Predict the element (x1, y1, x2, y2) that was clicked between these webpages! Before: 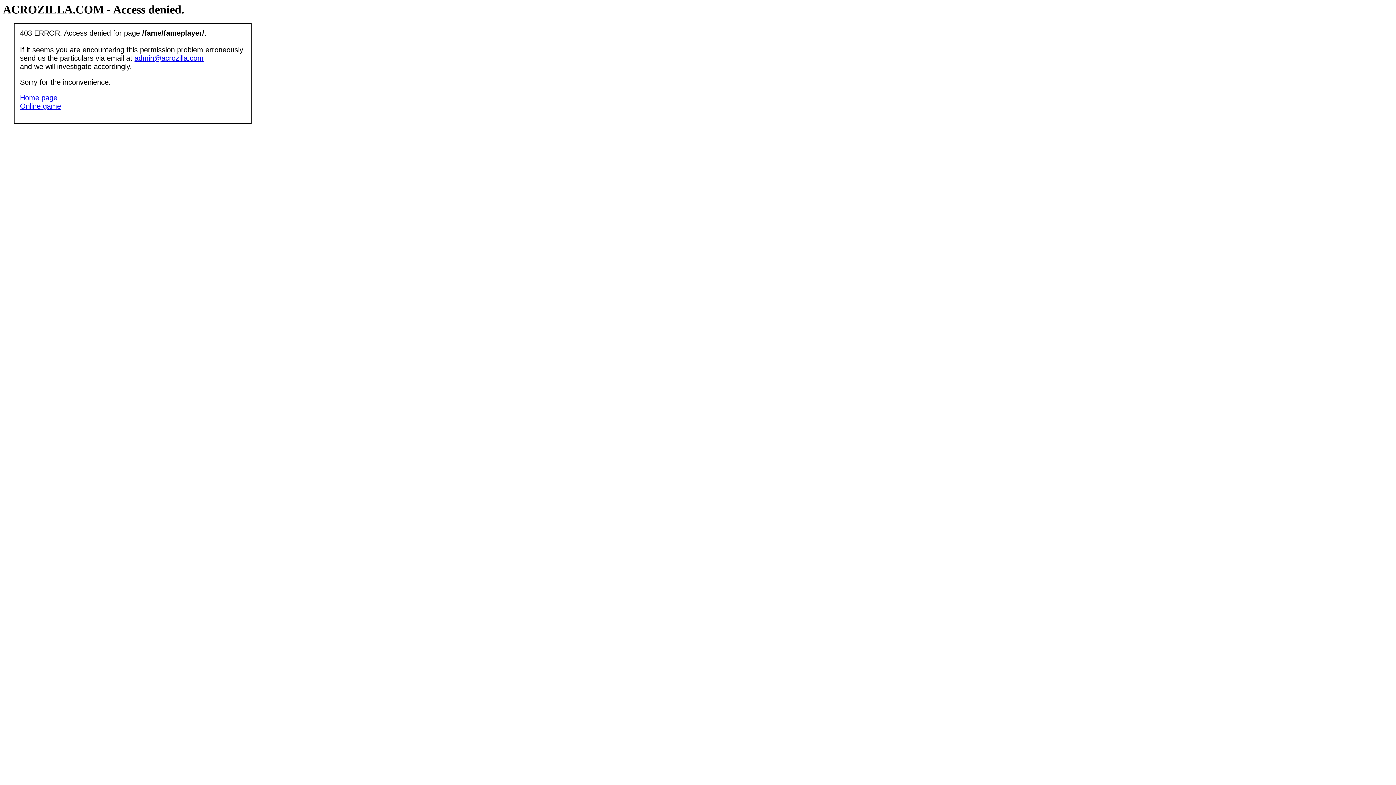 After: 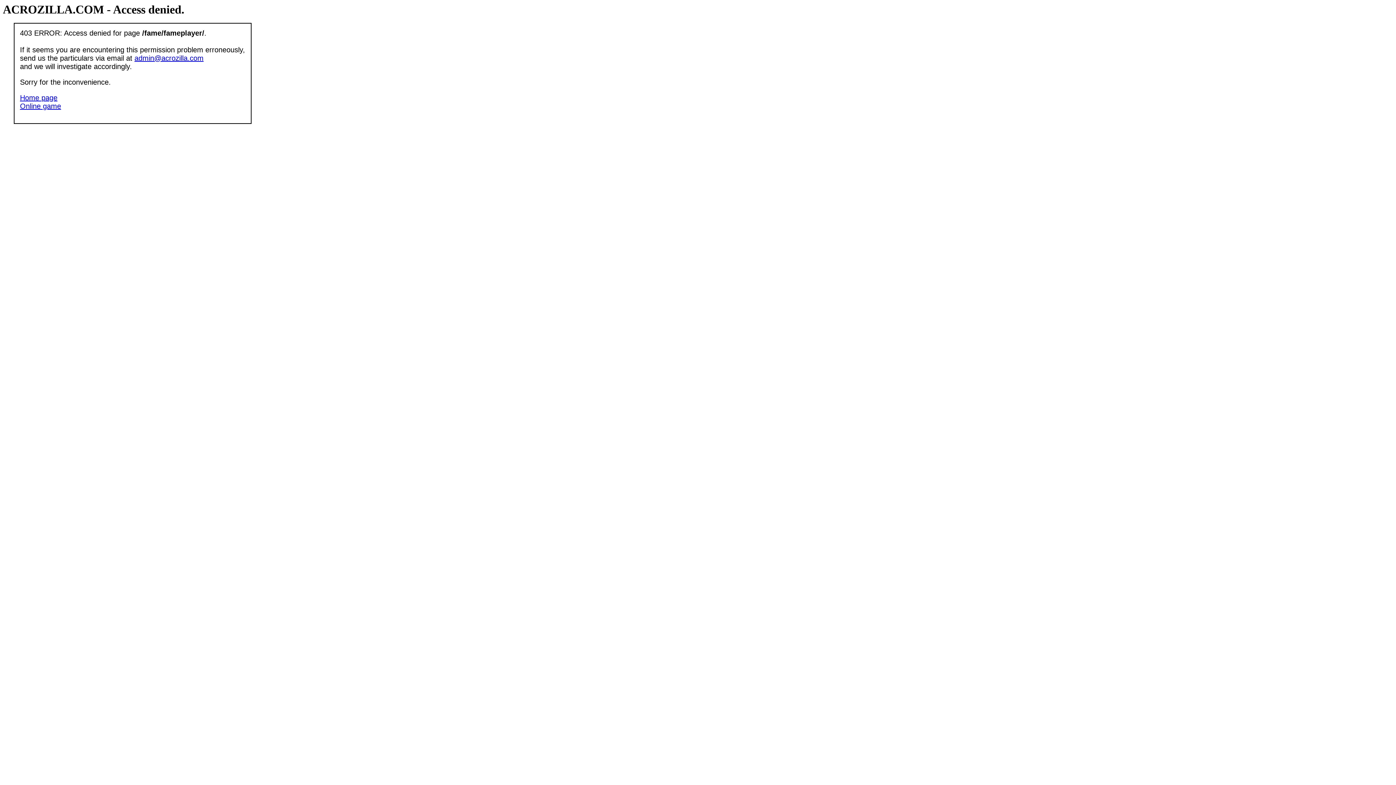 Action: label: admin@acrozilla.com bbox: (134, 54, 203, 62)